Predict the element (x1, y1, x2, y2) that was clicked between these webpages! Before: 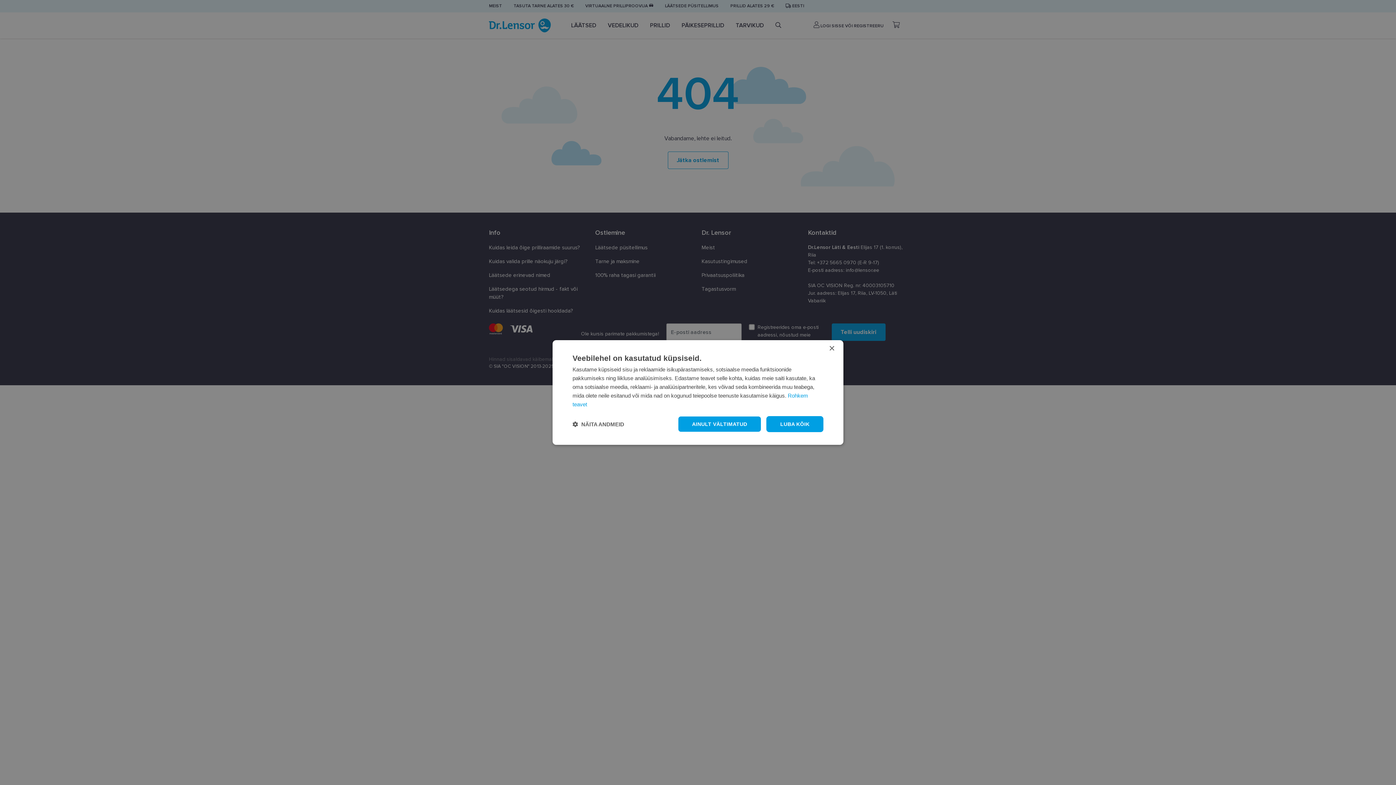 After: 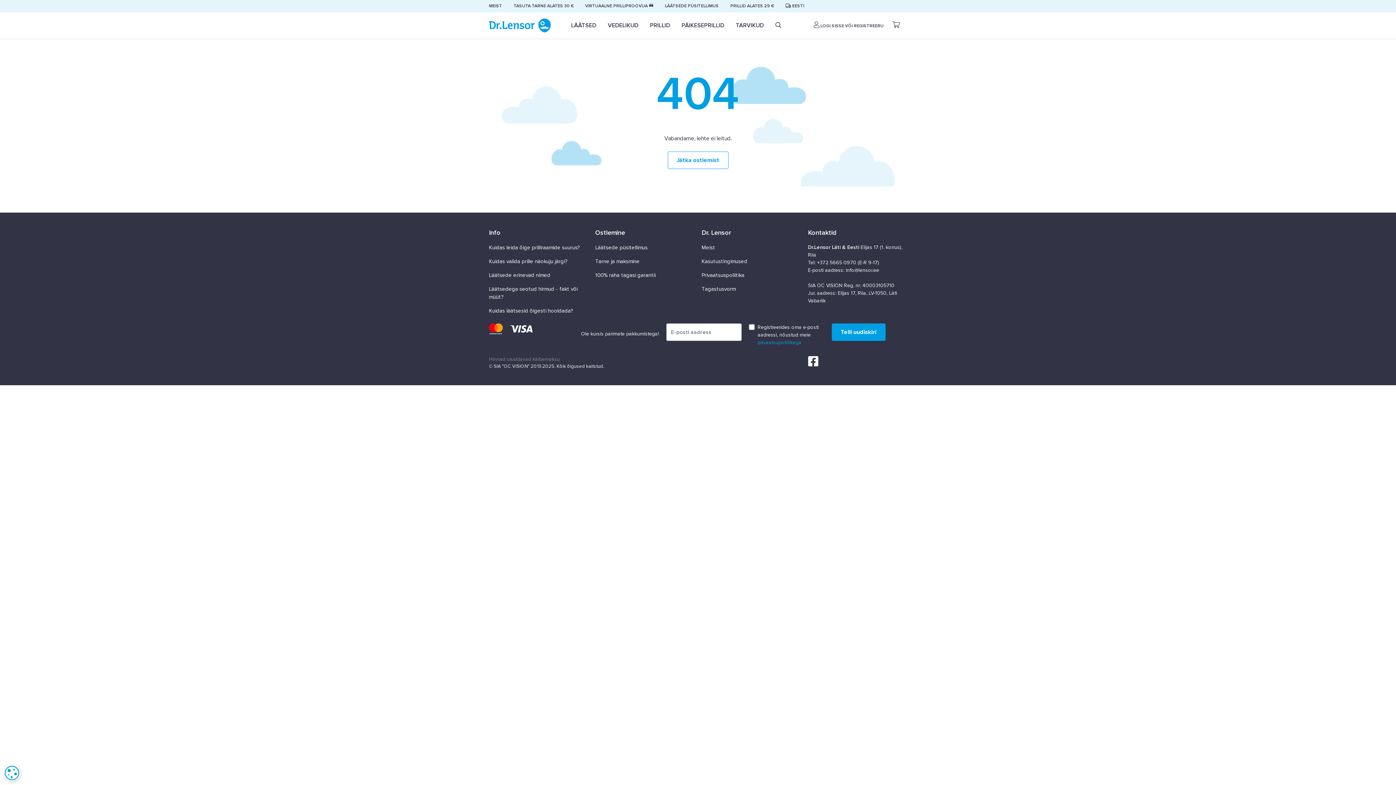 Action: bbox: (766, 416, 823, 432) label: LUBA KÕIK